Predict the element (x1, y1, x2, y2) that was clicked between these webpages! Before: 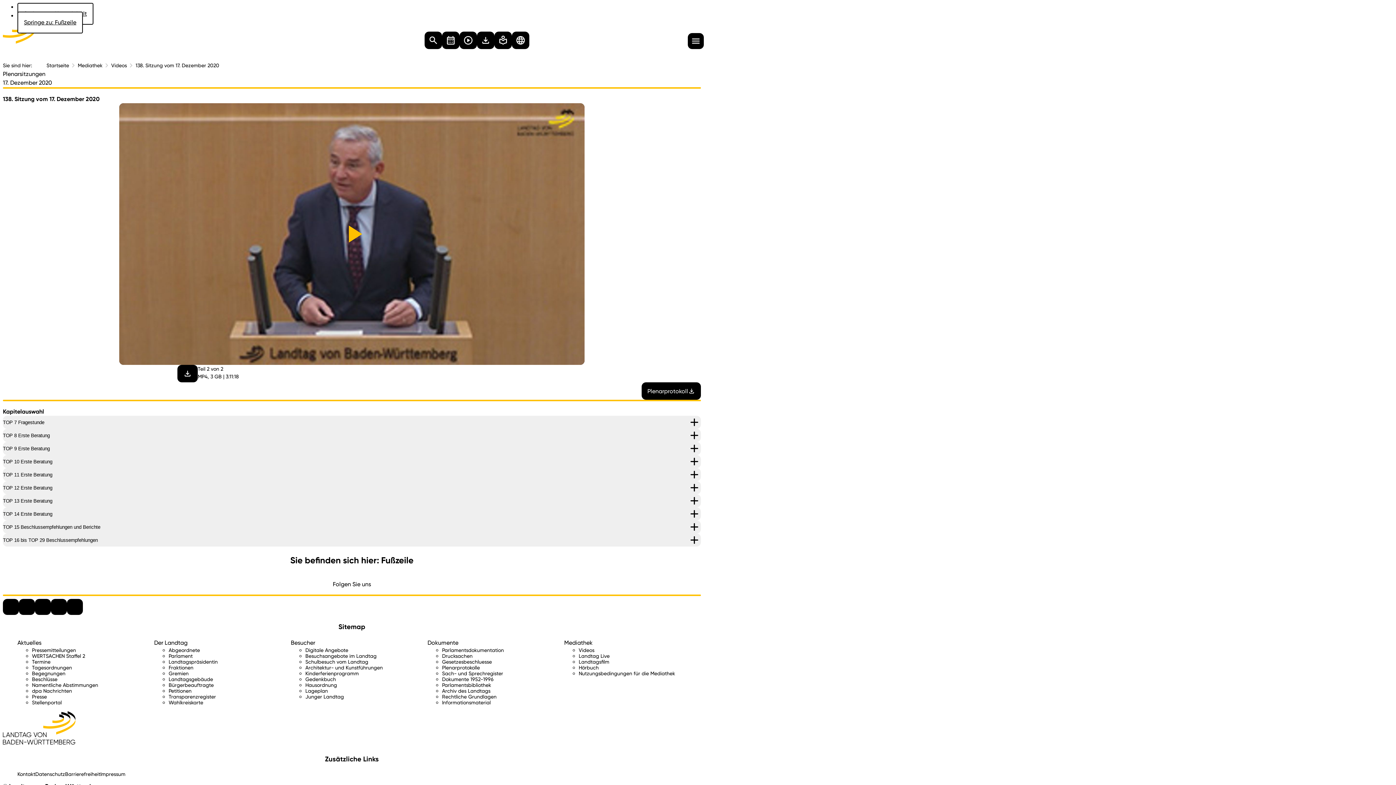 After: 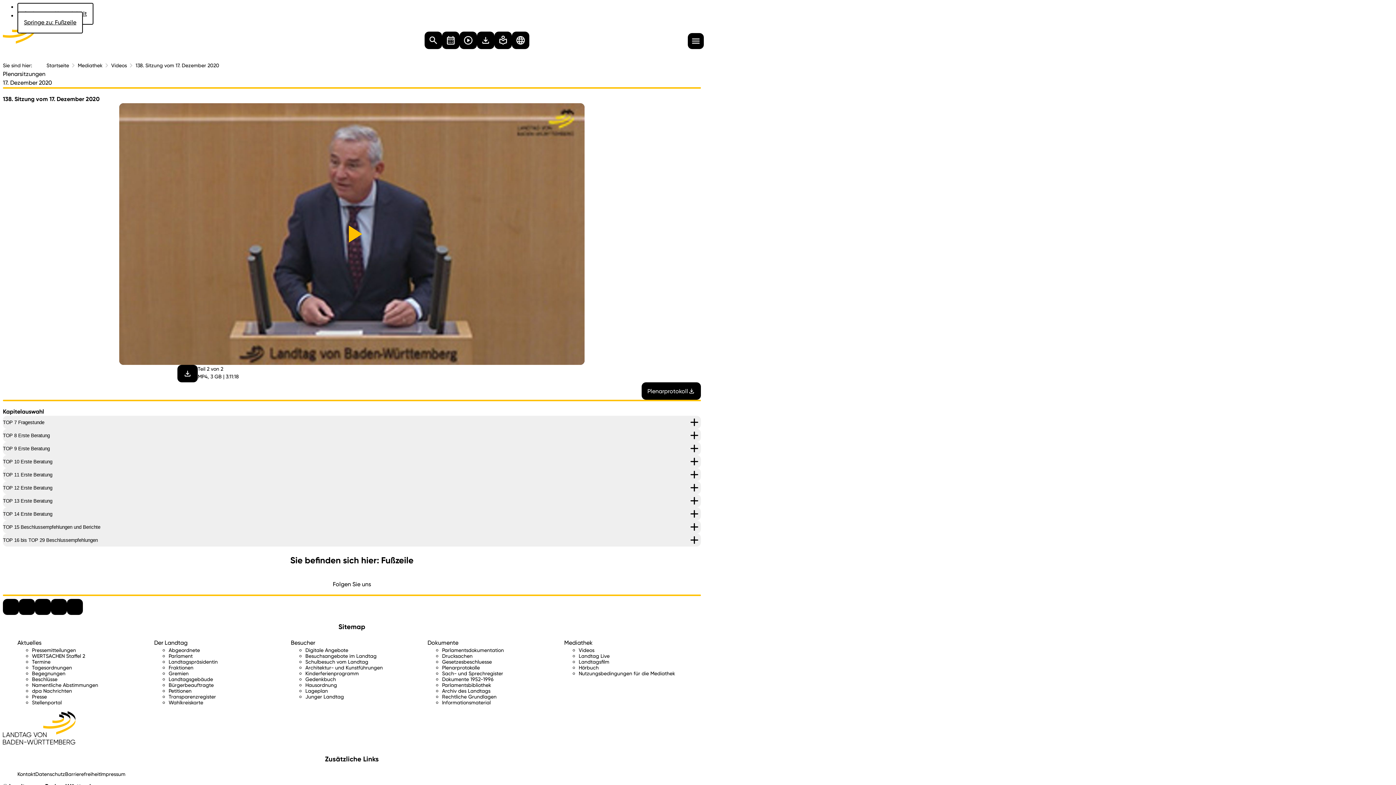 Action: label: Folgen Sie uns auf Mastodon bbox: (66, 599, 82, 615)